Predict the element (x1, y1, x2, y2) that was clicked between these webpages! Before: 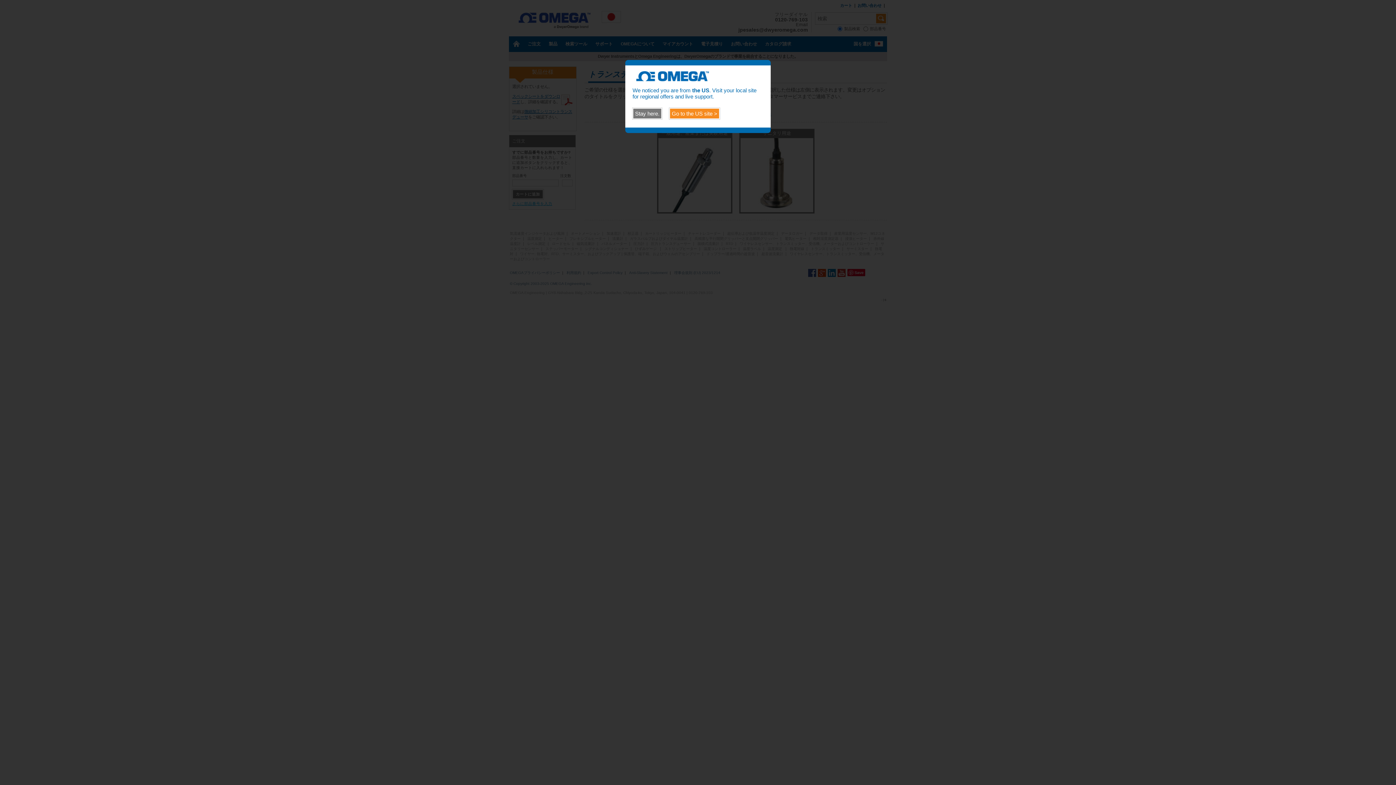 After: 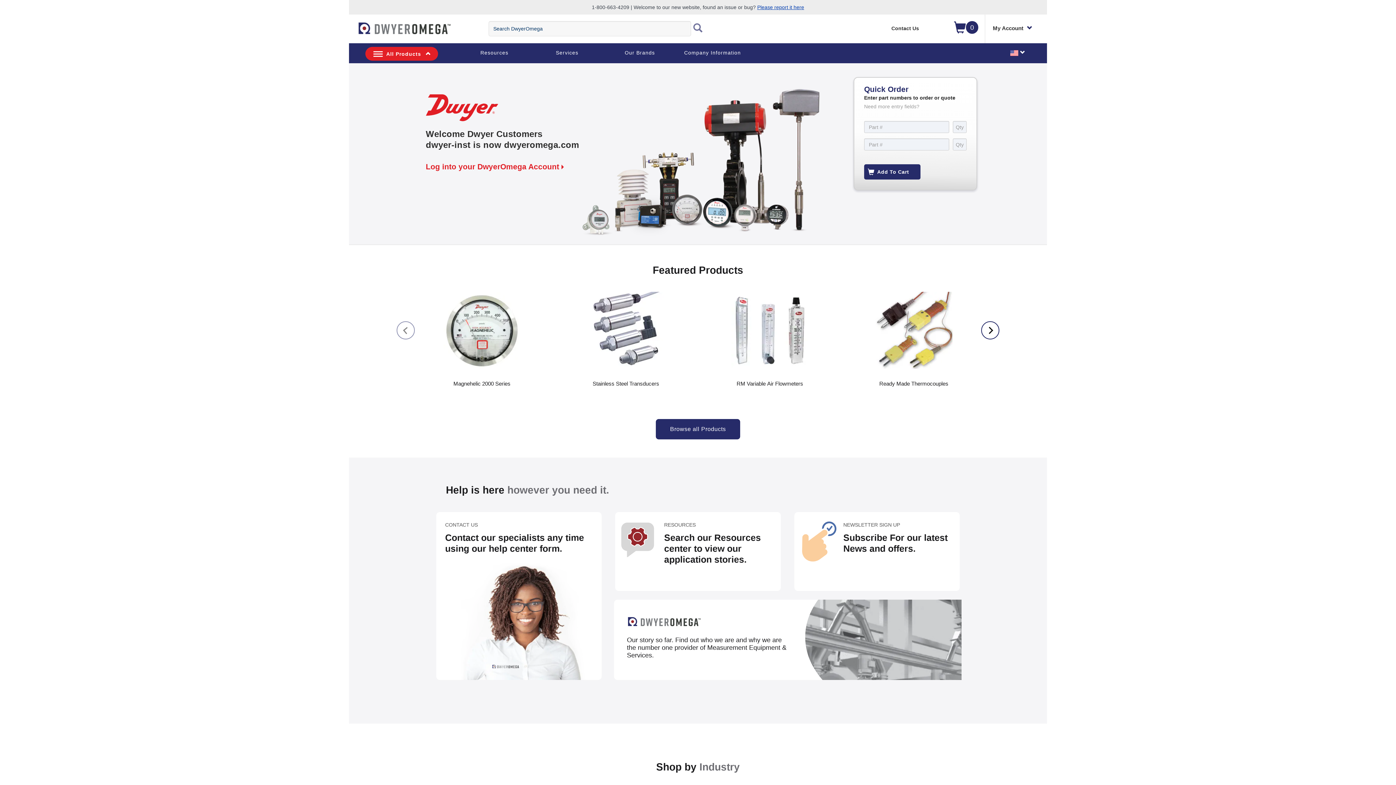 Action: bbox: (669, 108, 720, 119) label: Go to the US site >